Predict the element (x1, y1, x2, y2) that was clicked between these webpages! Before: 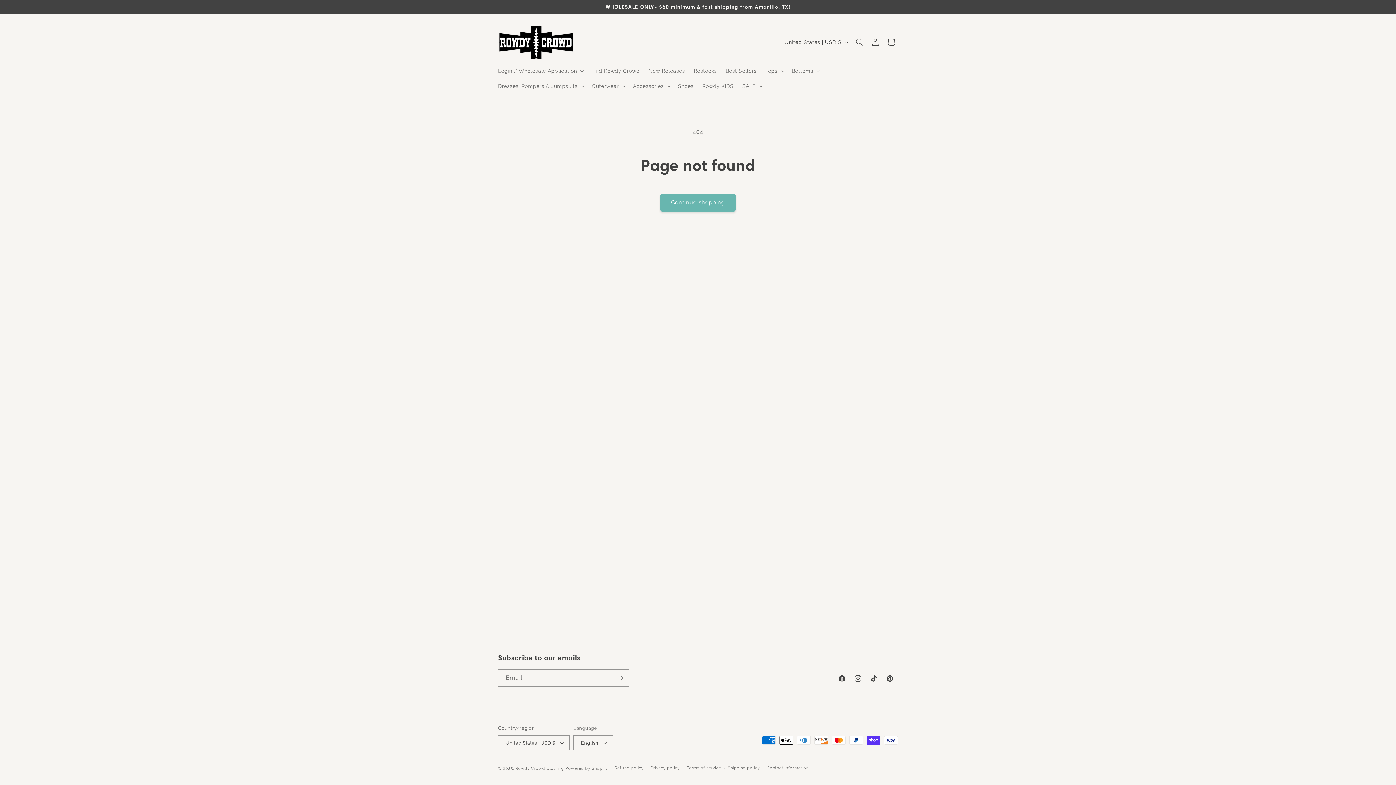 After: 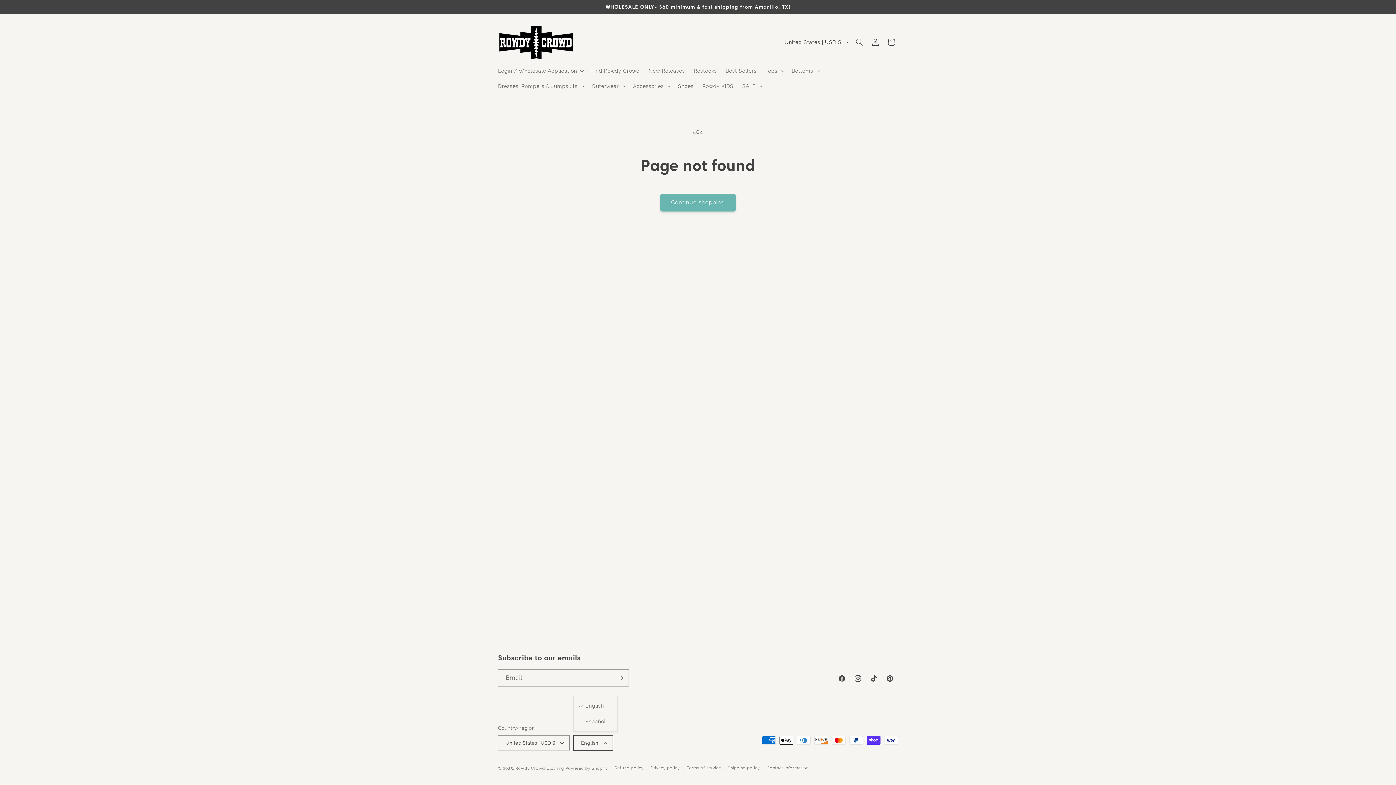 Action: label: English bbox: (573, 735, 613, 750)